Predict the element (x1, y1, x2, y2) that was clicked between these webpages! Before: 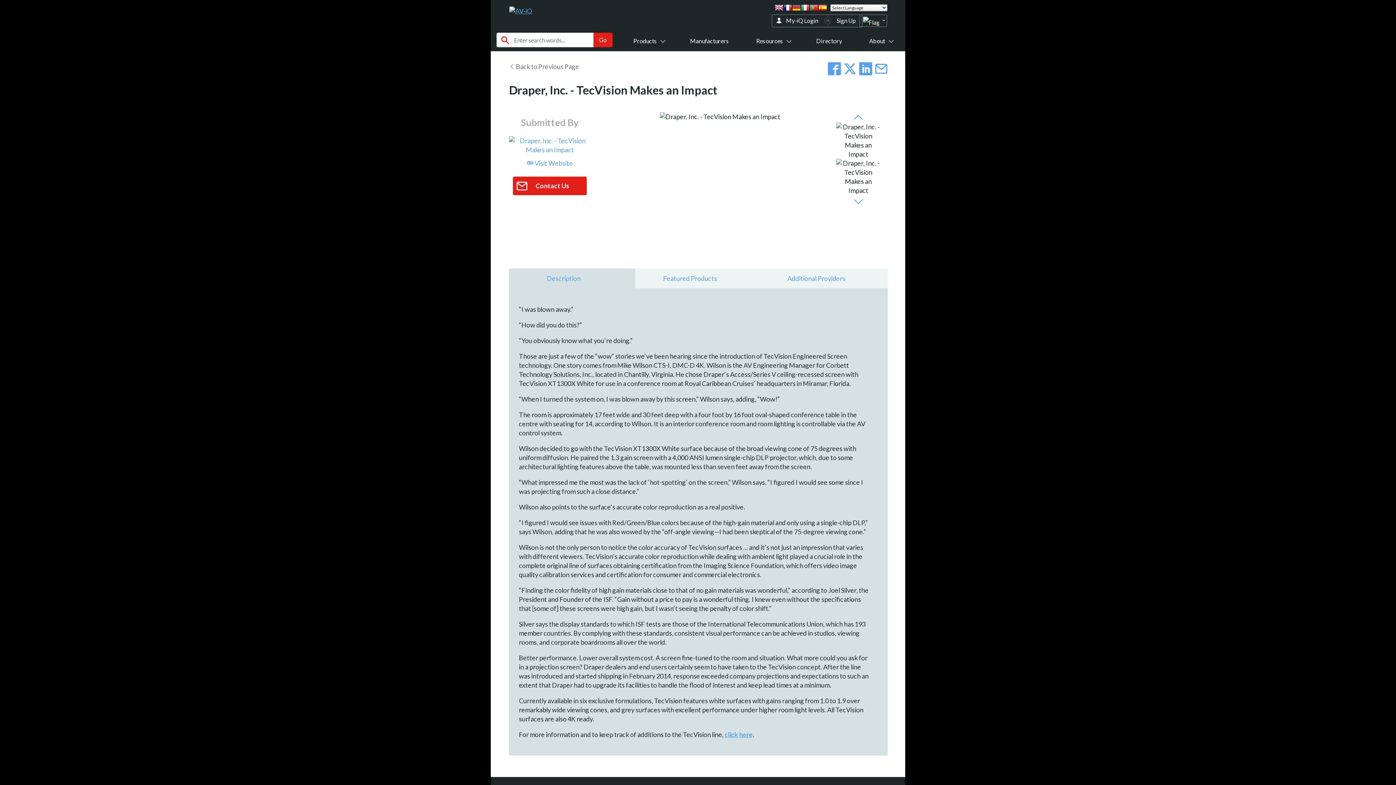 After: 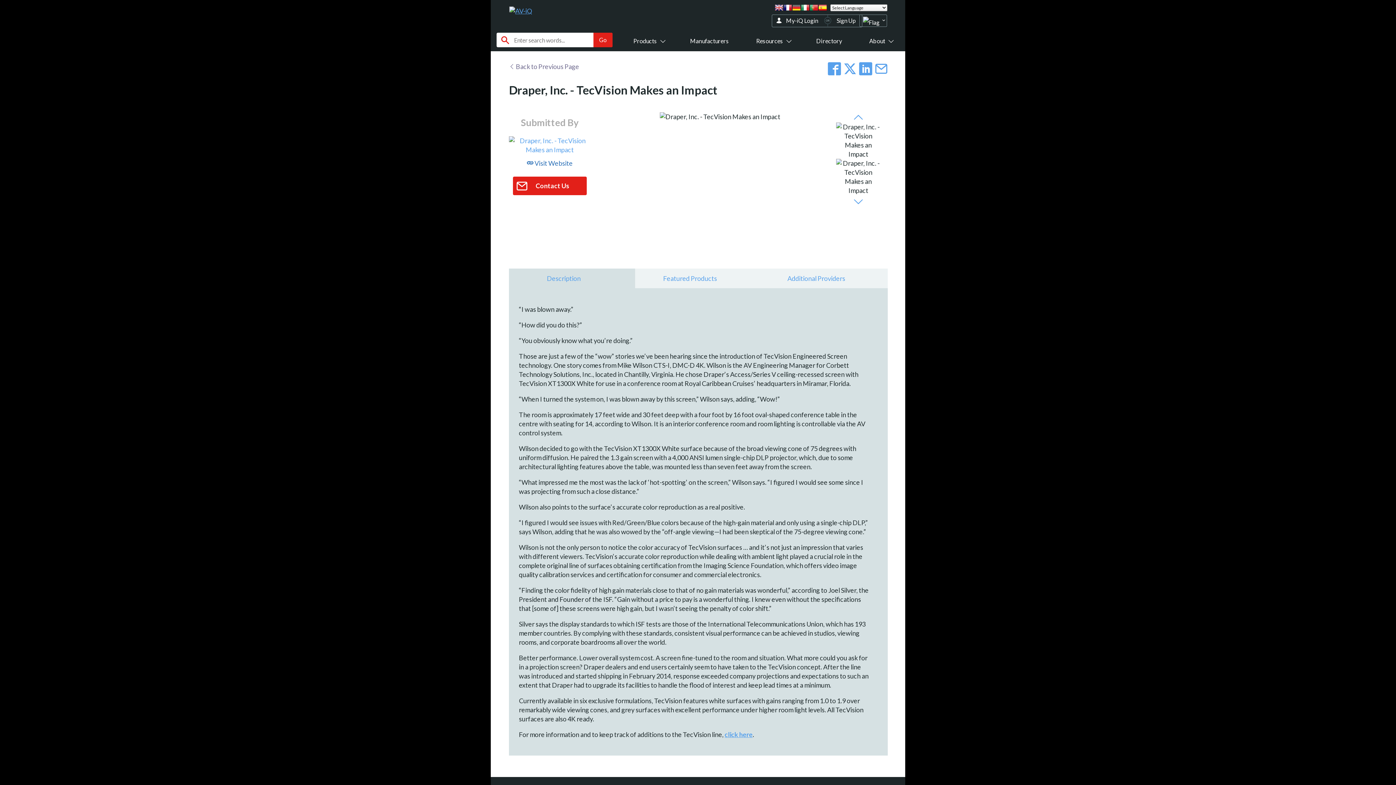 Action: label:  Visit Website bbox: (527, 159, 572, 167)